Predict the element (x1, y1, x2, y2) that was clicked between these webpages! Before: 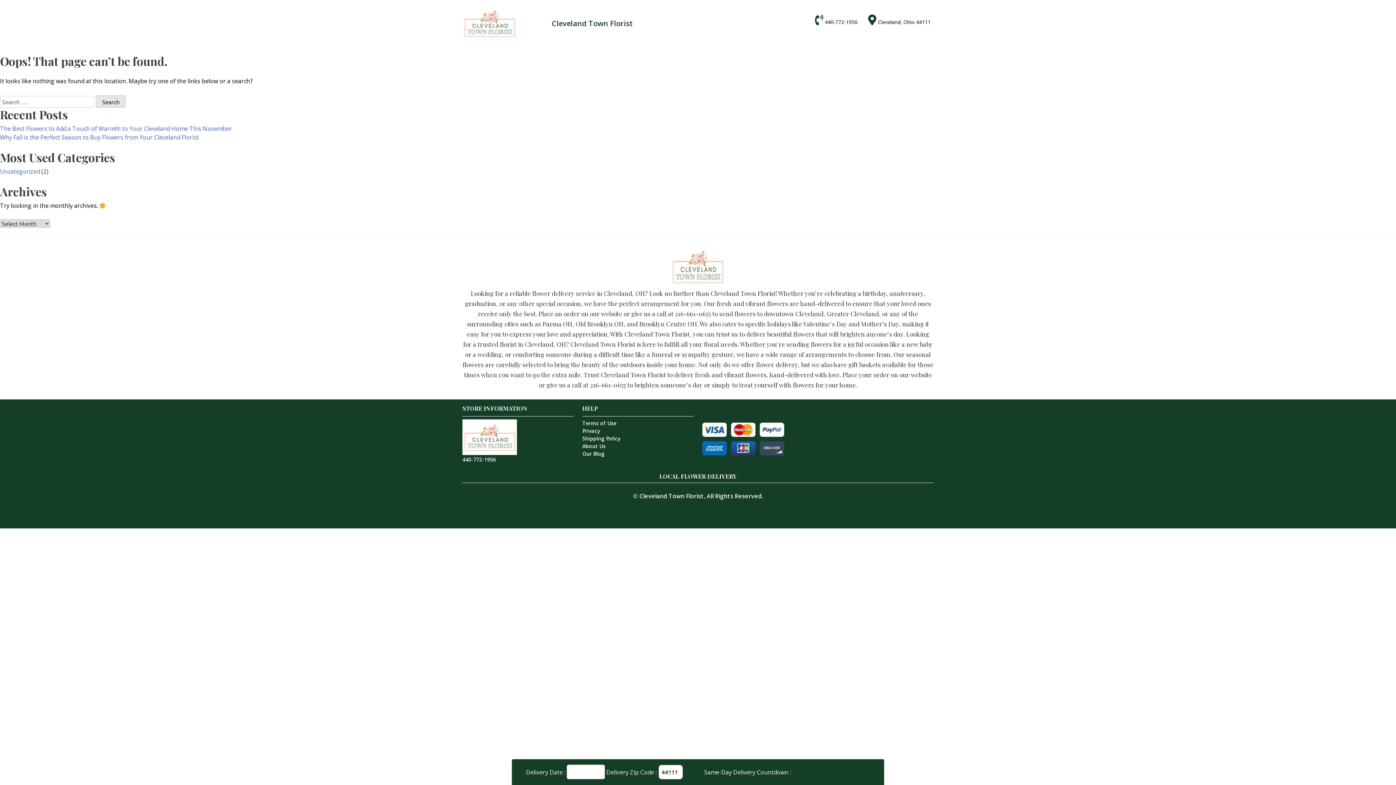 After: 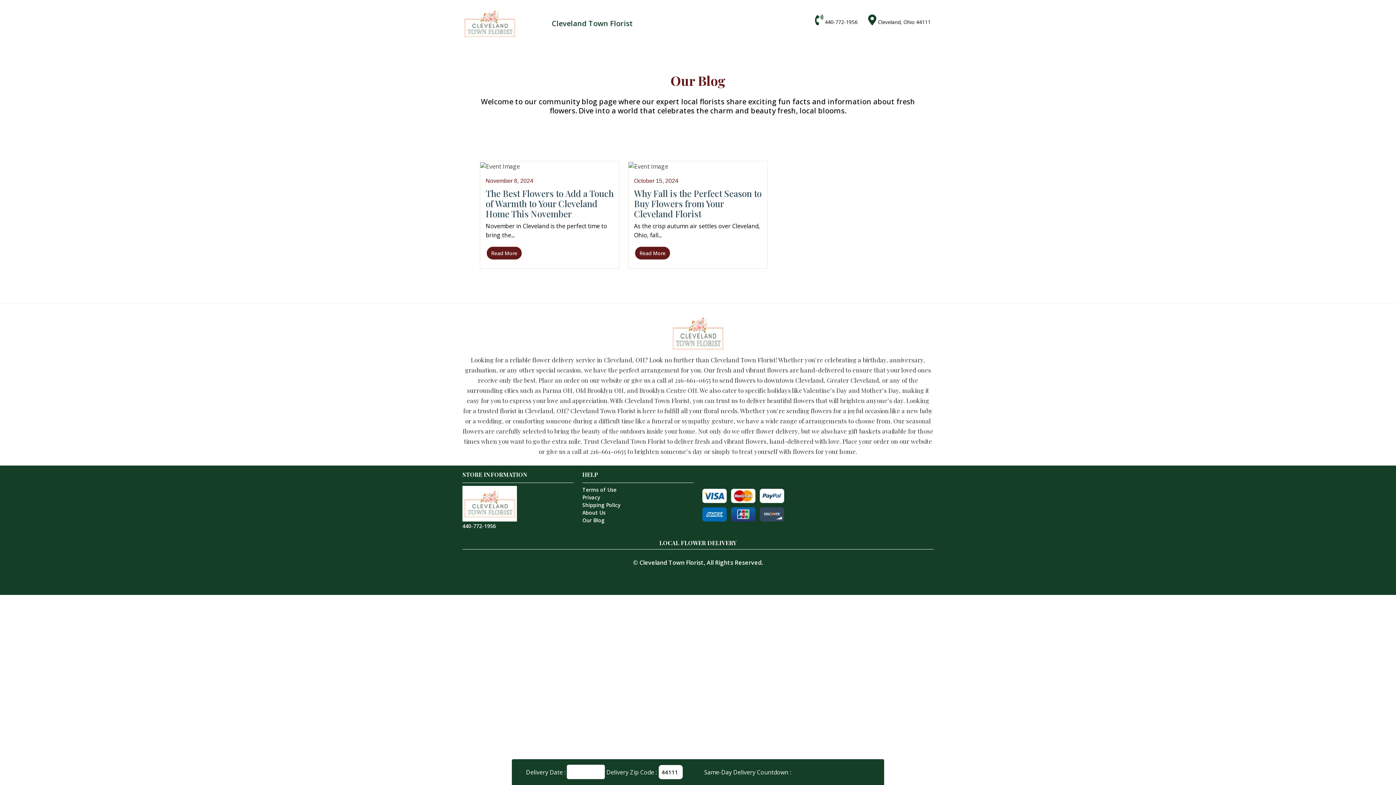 Action: label: Our Blog bbox: (582, 401, 604, 408)